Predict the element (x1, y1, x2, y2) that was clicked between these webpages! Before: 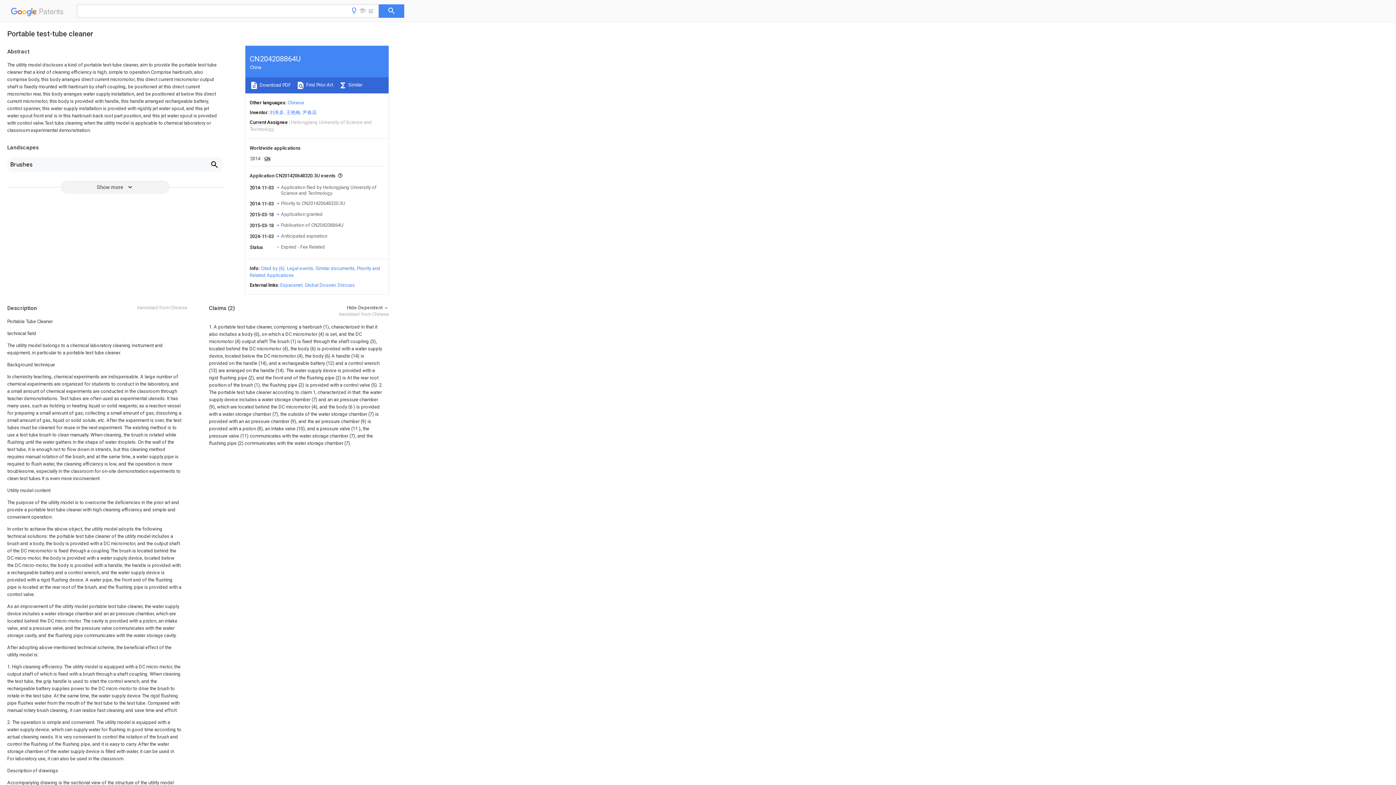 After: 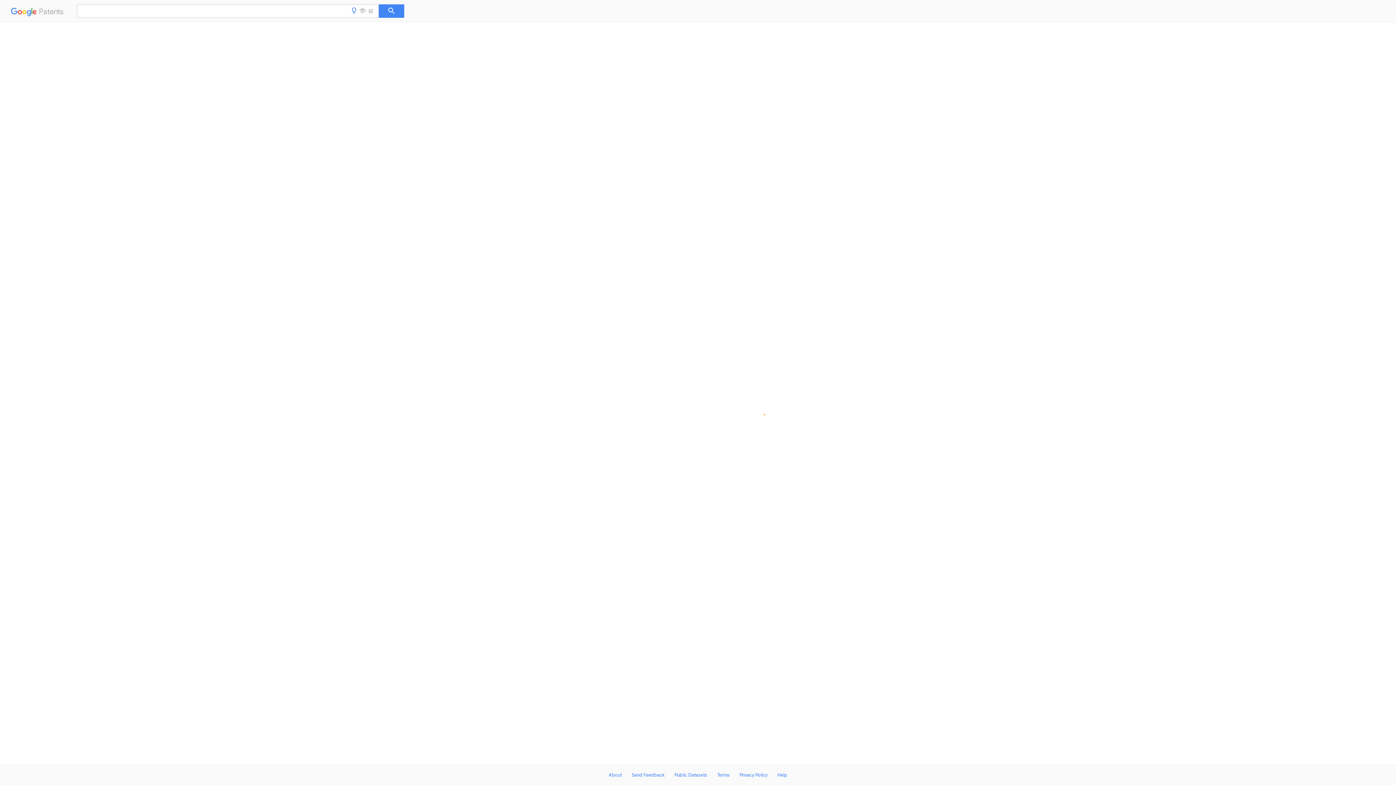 Action: bbox: (281, 222, 343, 228) label: Publication of CN204208864U